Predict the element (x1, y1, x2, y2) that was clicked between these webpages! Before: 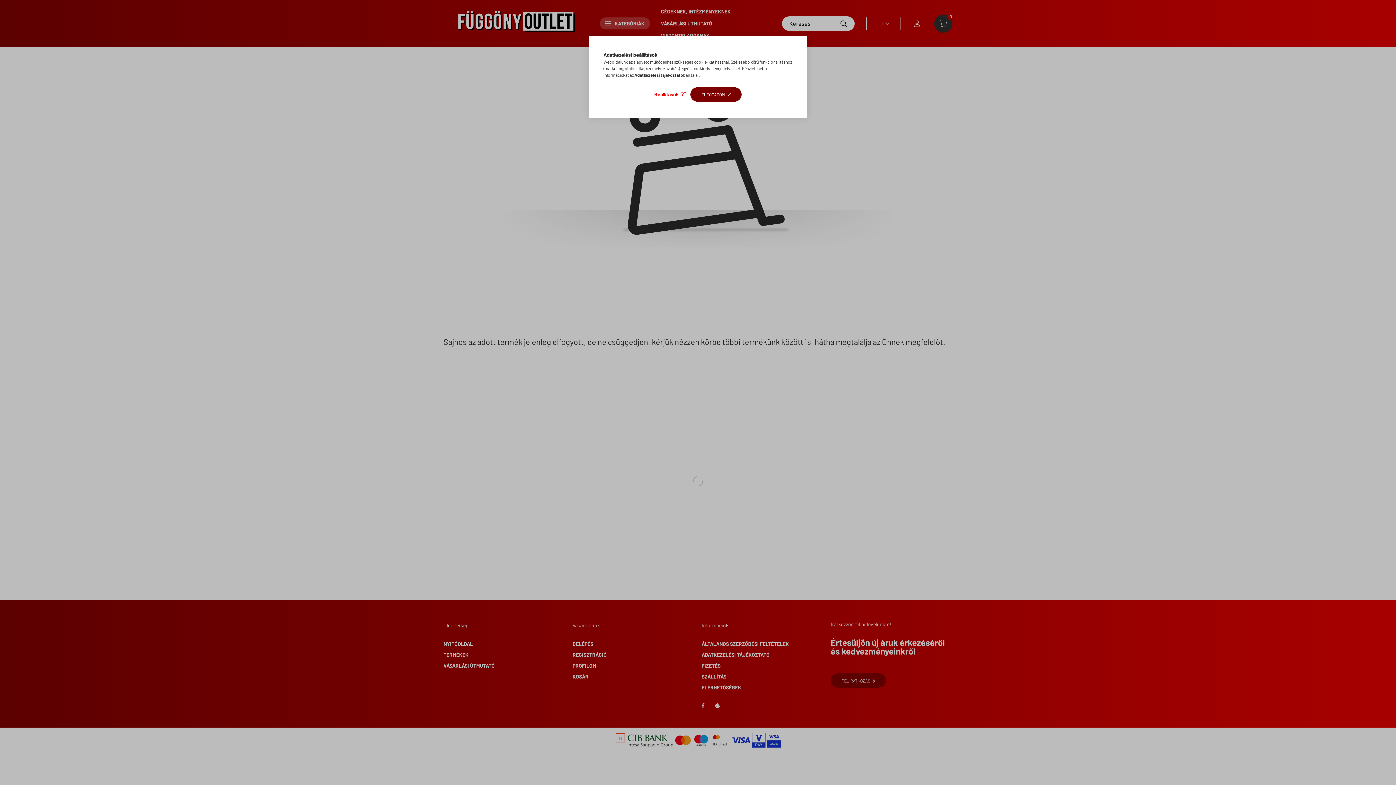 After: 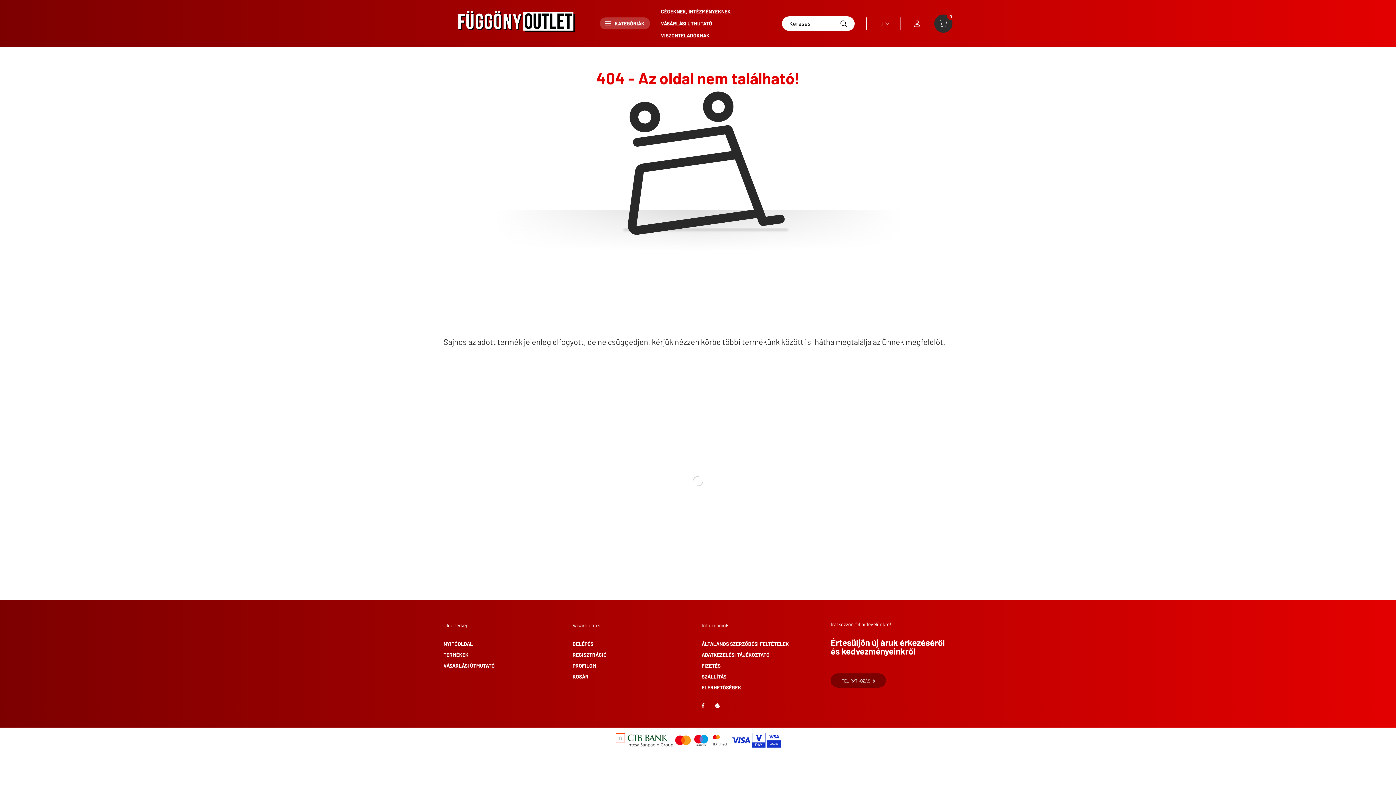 Action: bbox: (690, 87, 741, 101) label: ELFOGADOM